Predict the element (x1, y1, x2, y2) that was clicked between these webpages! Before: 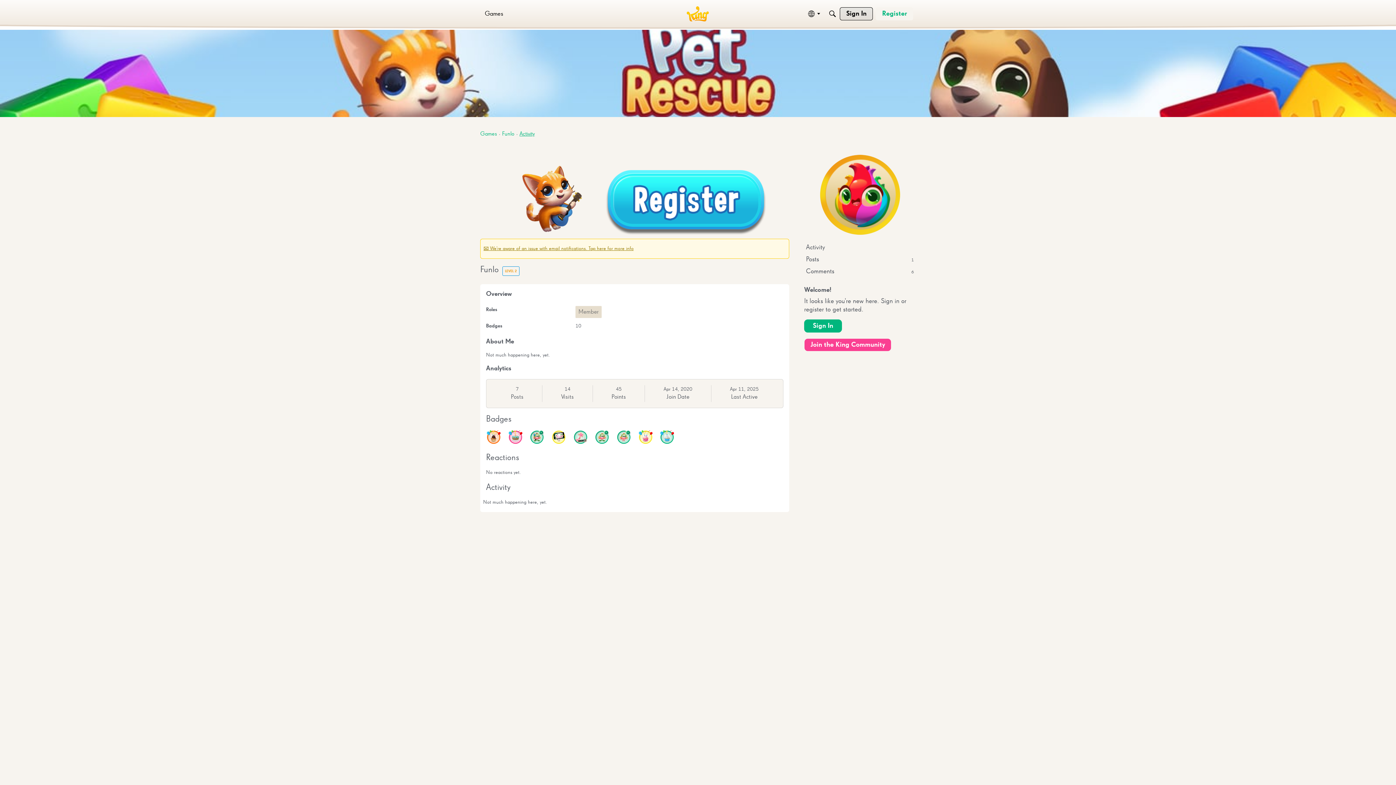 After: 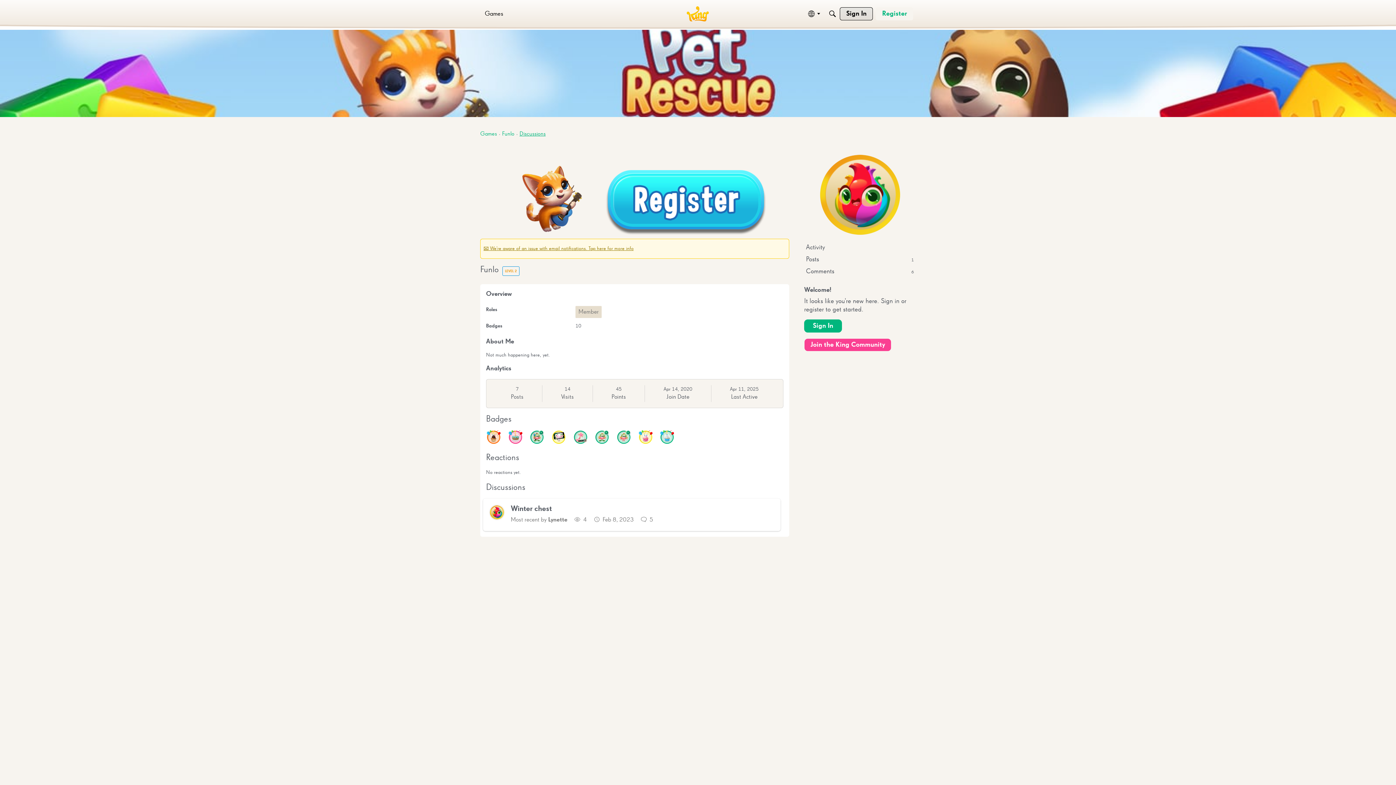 Action: label: Posts
1 bbox: (804, 253, 916, 265)